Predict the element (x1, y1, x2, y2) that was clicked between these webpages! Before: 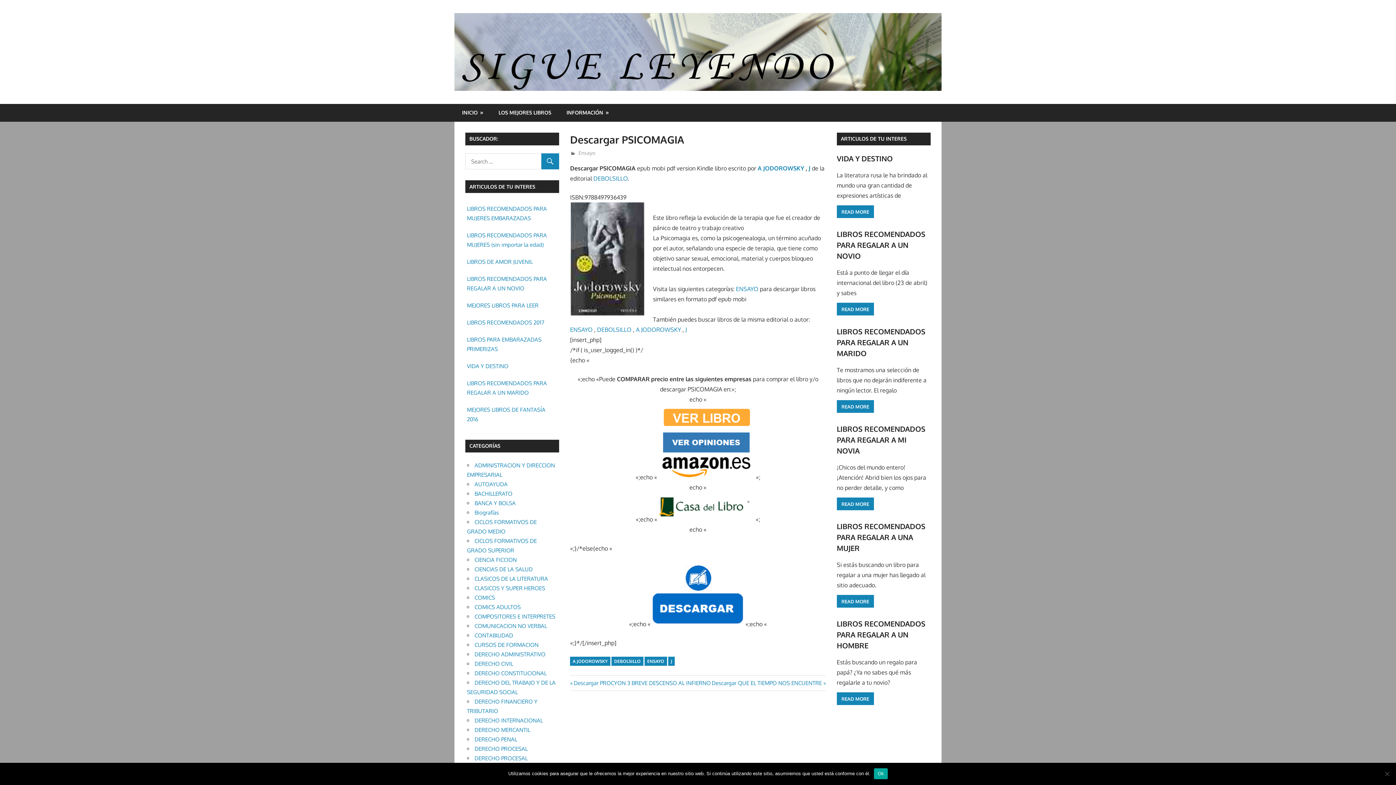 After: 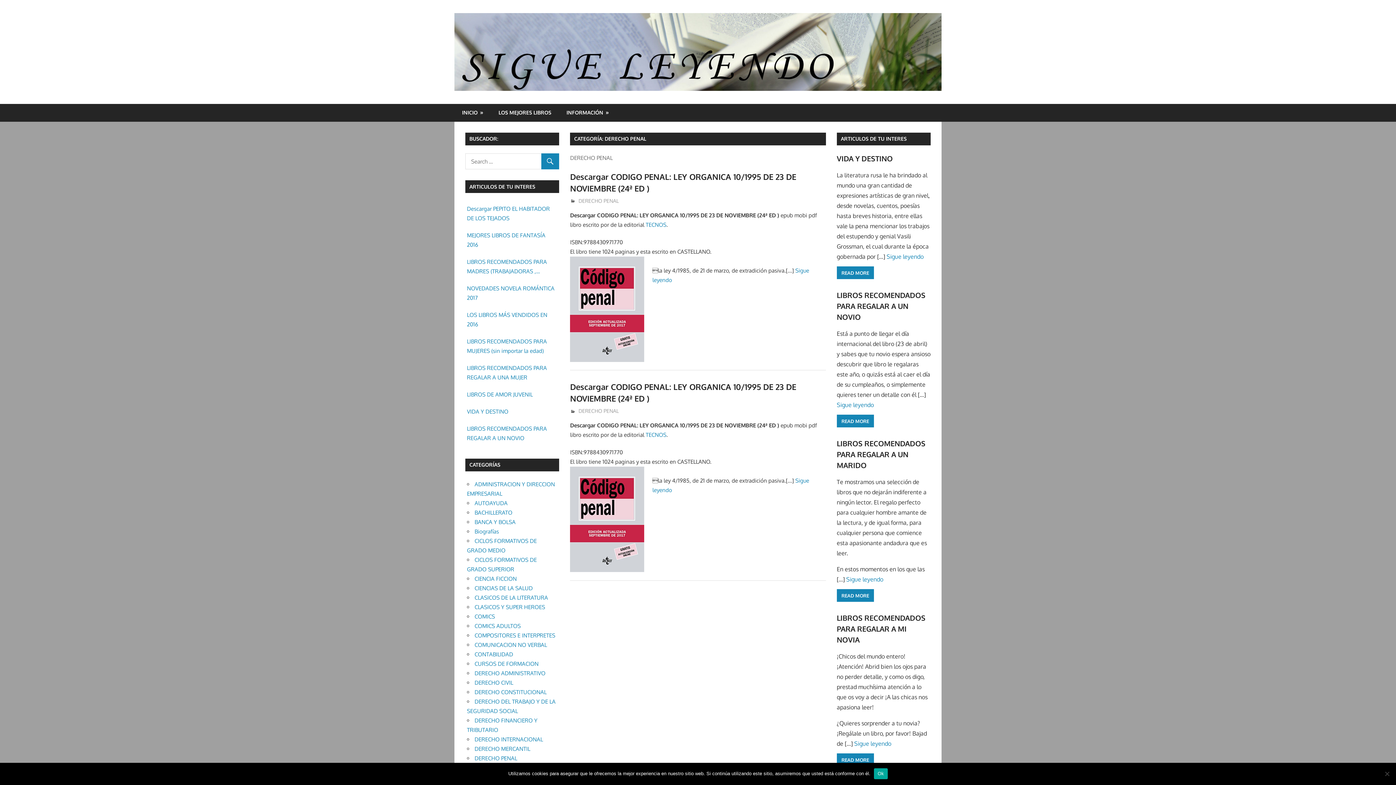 Action: bbox: (474, 736, 517, 743) label: DERECHO PENAL